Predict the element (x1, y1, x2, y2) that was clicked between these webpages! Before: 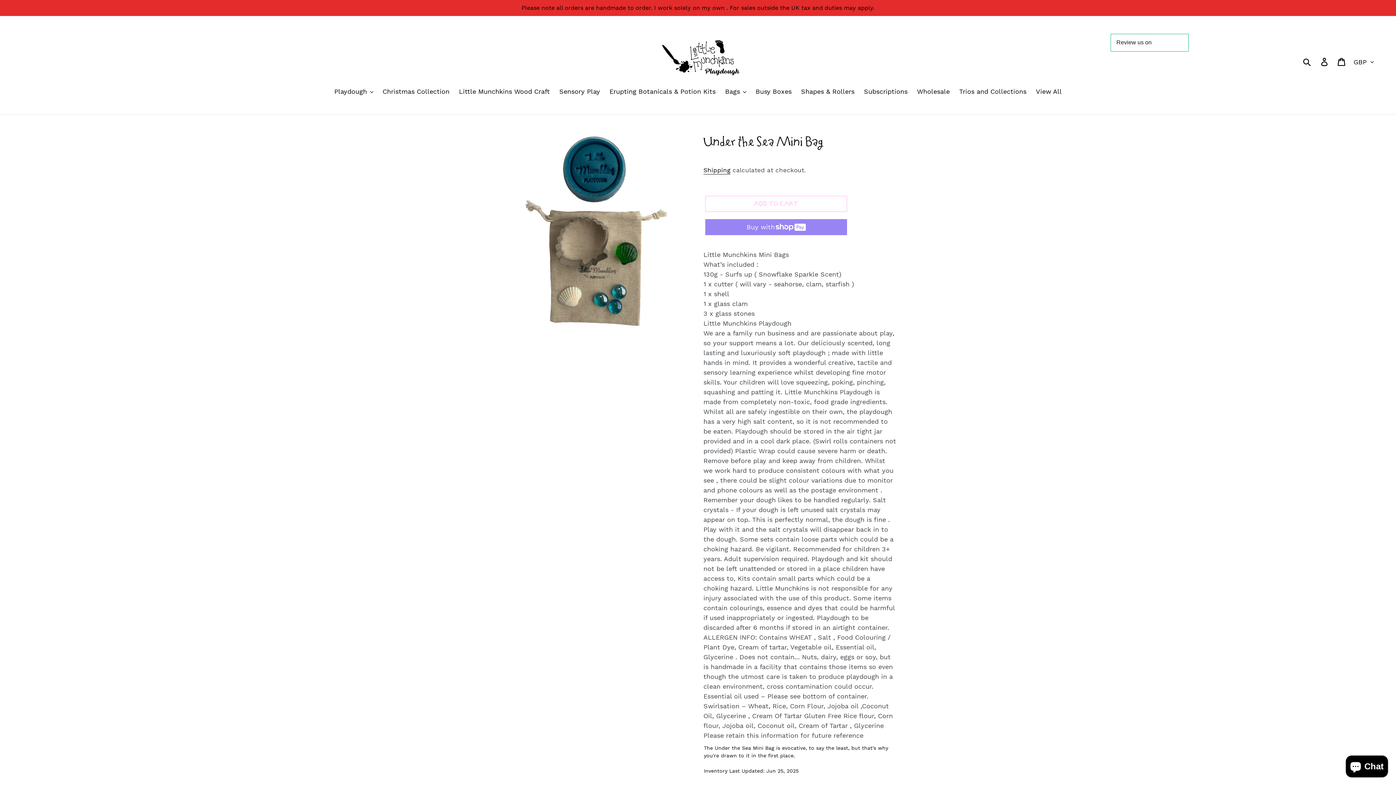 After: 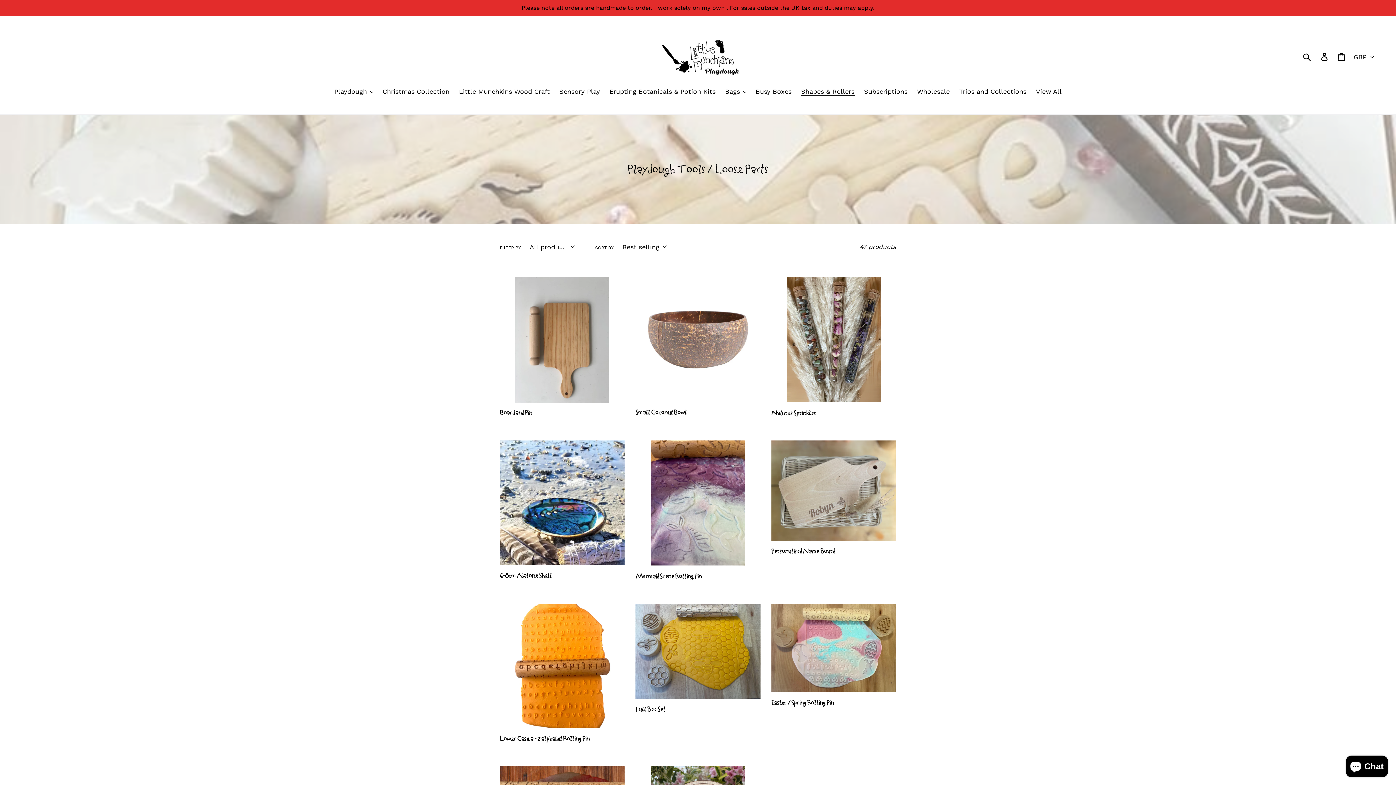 Action: label: Shapes & Rollers bbox: (797, 86, 858, 97)